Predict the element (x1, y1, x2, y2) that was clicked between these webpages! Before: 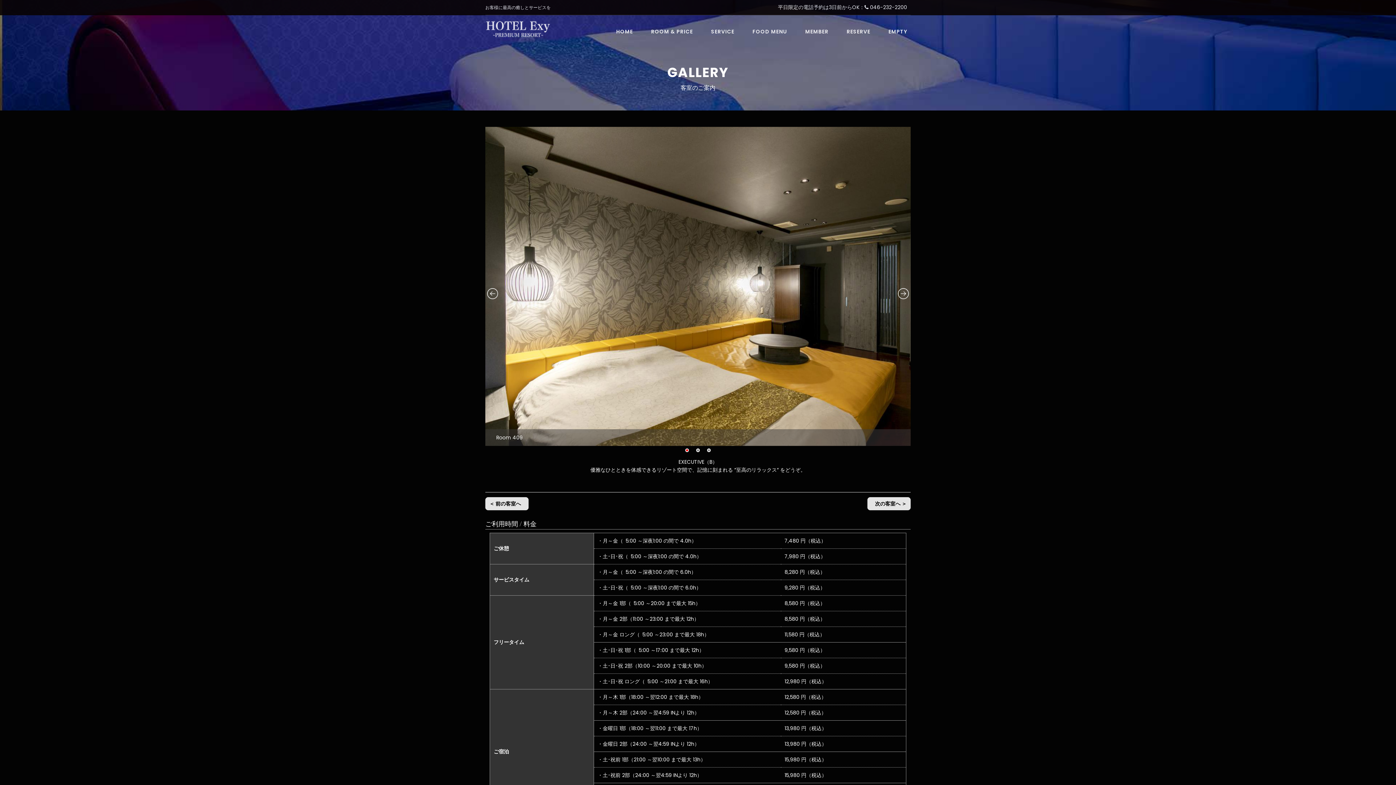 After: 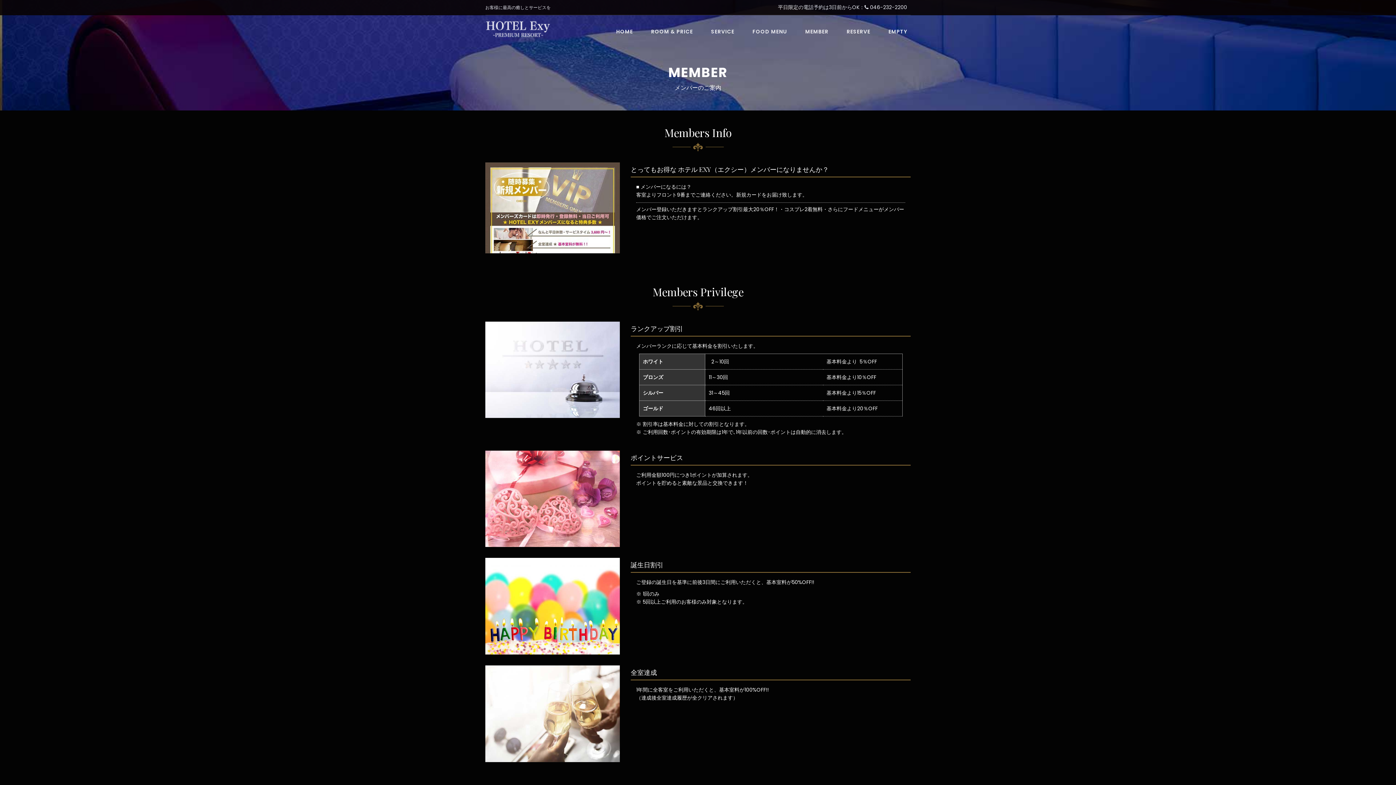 Action: bbox: (805, 28, 828, 35) label: MEMBER